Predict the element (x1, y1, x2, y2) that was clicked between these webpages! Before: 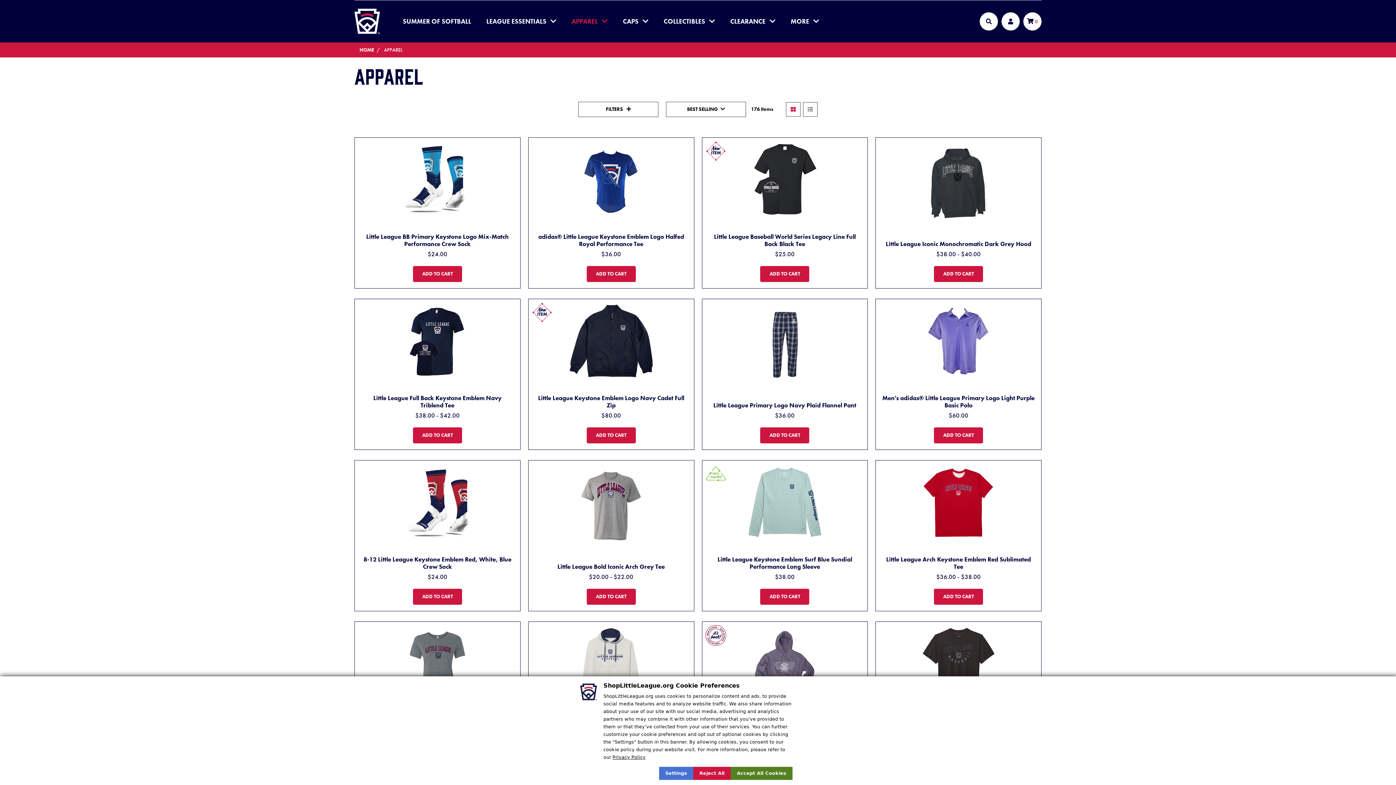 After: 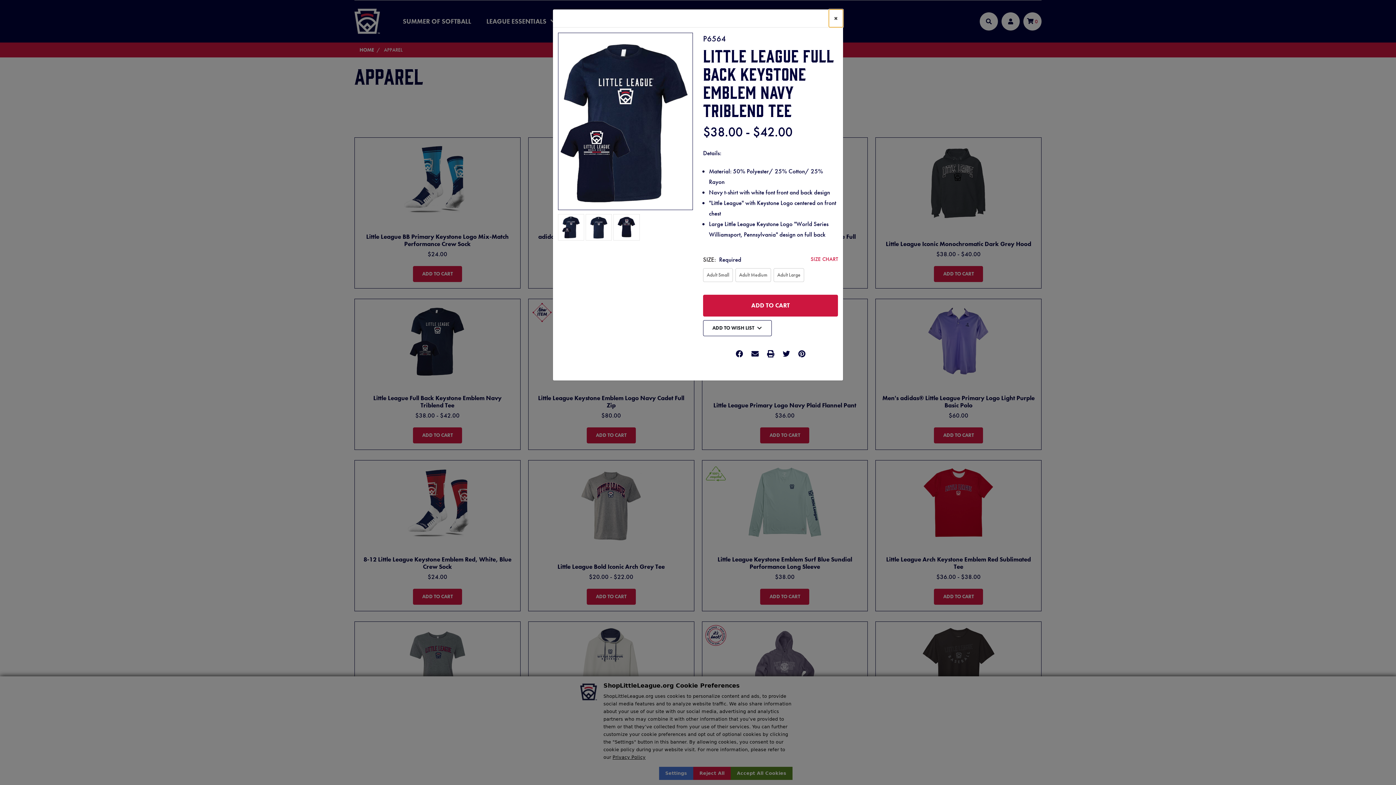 Action: bbox: (413, 427, 462, 443) label: LITTLE LEAGUE FULL BACK KEYSTONE EMBLEM NAVY TRIBLEND TEE
ADD TO CART